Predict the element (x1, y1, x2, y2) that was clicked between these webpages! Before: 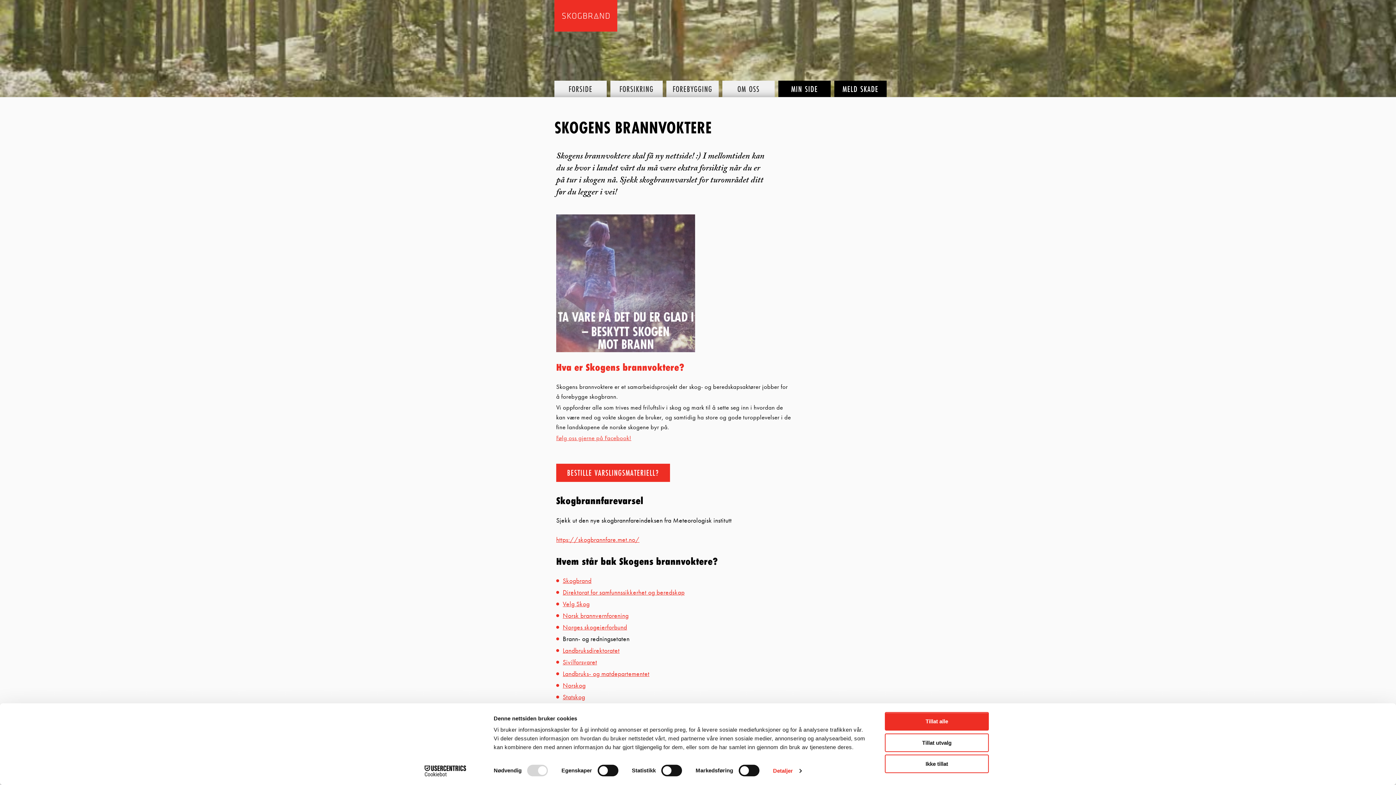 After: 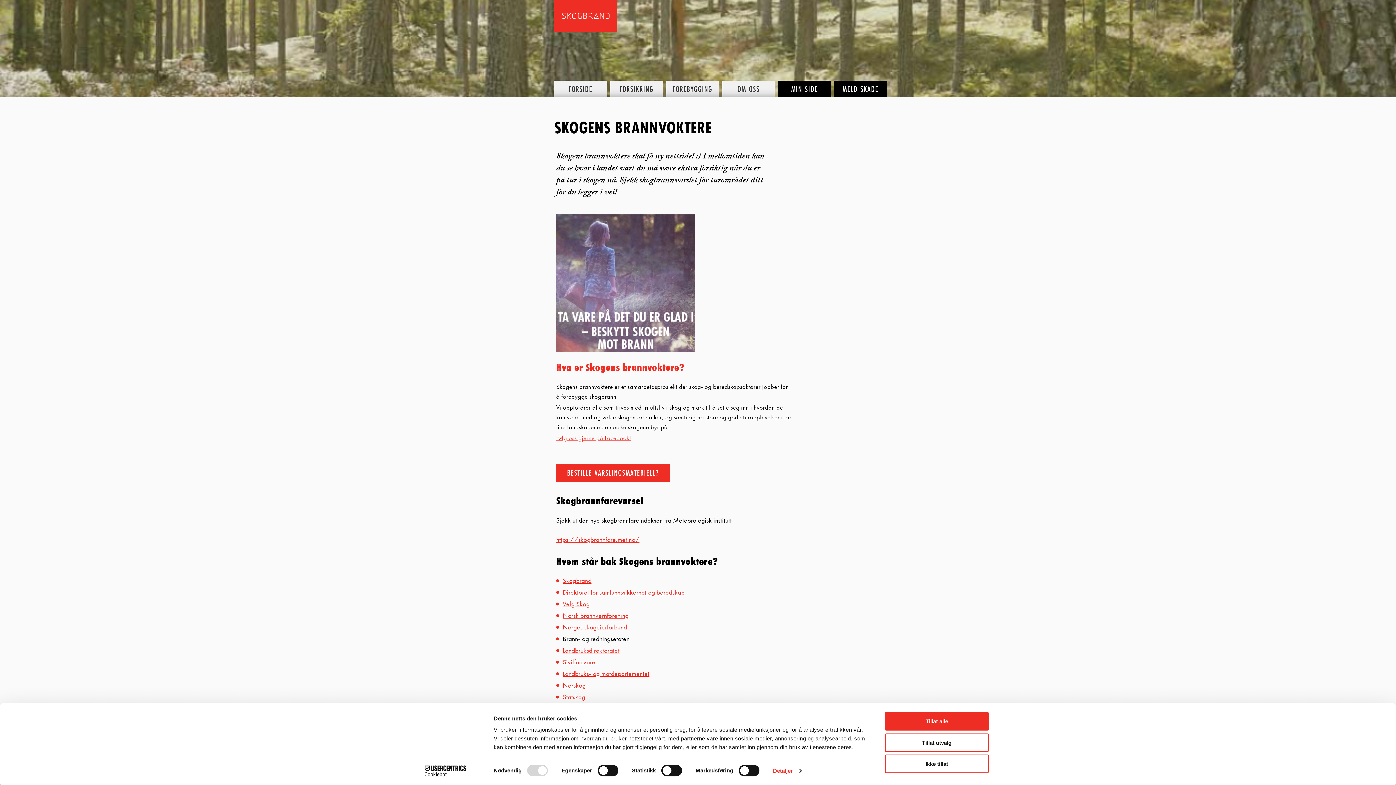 Action: label: Cookiebot - opens in a new window bbox: (413, 765, 477, 776)